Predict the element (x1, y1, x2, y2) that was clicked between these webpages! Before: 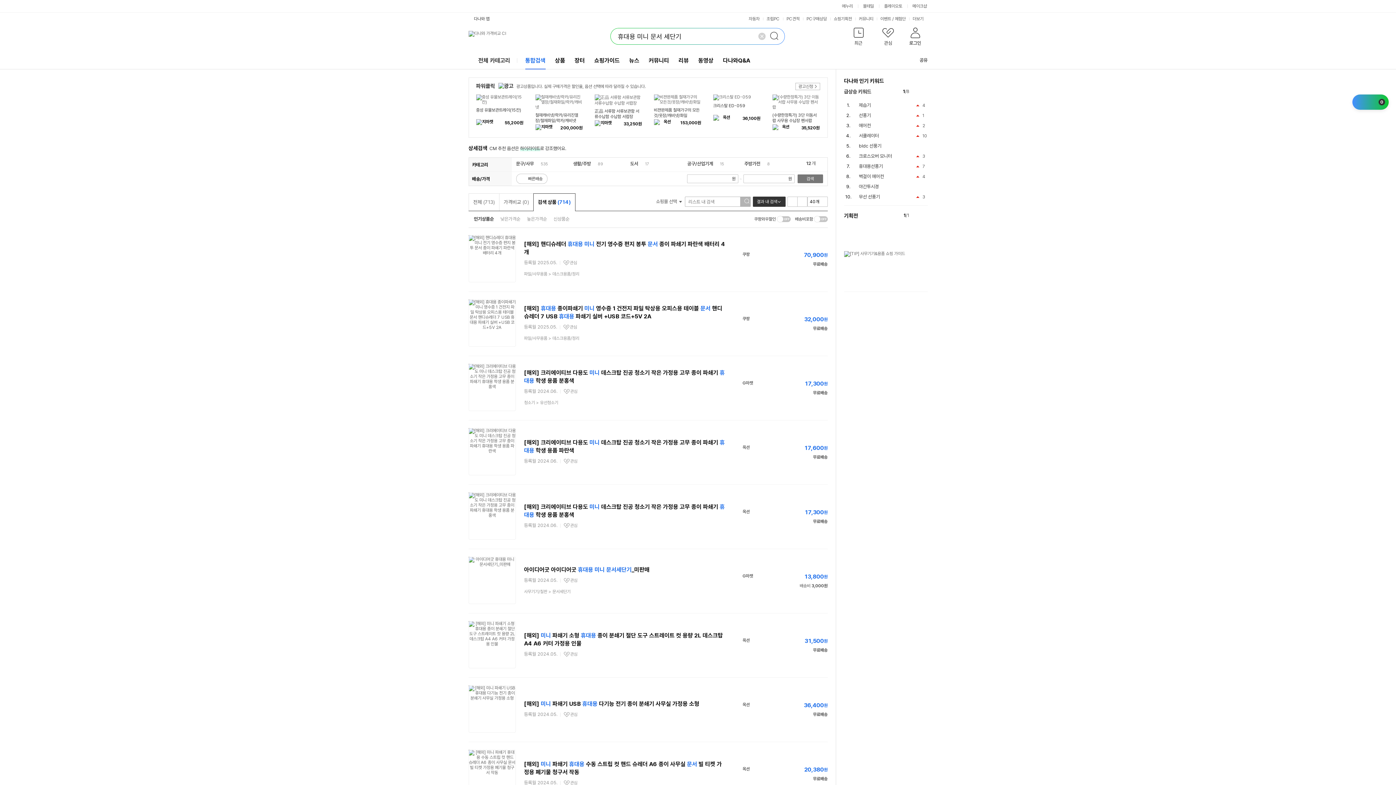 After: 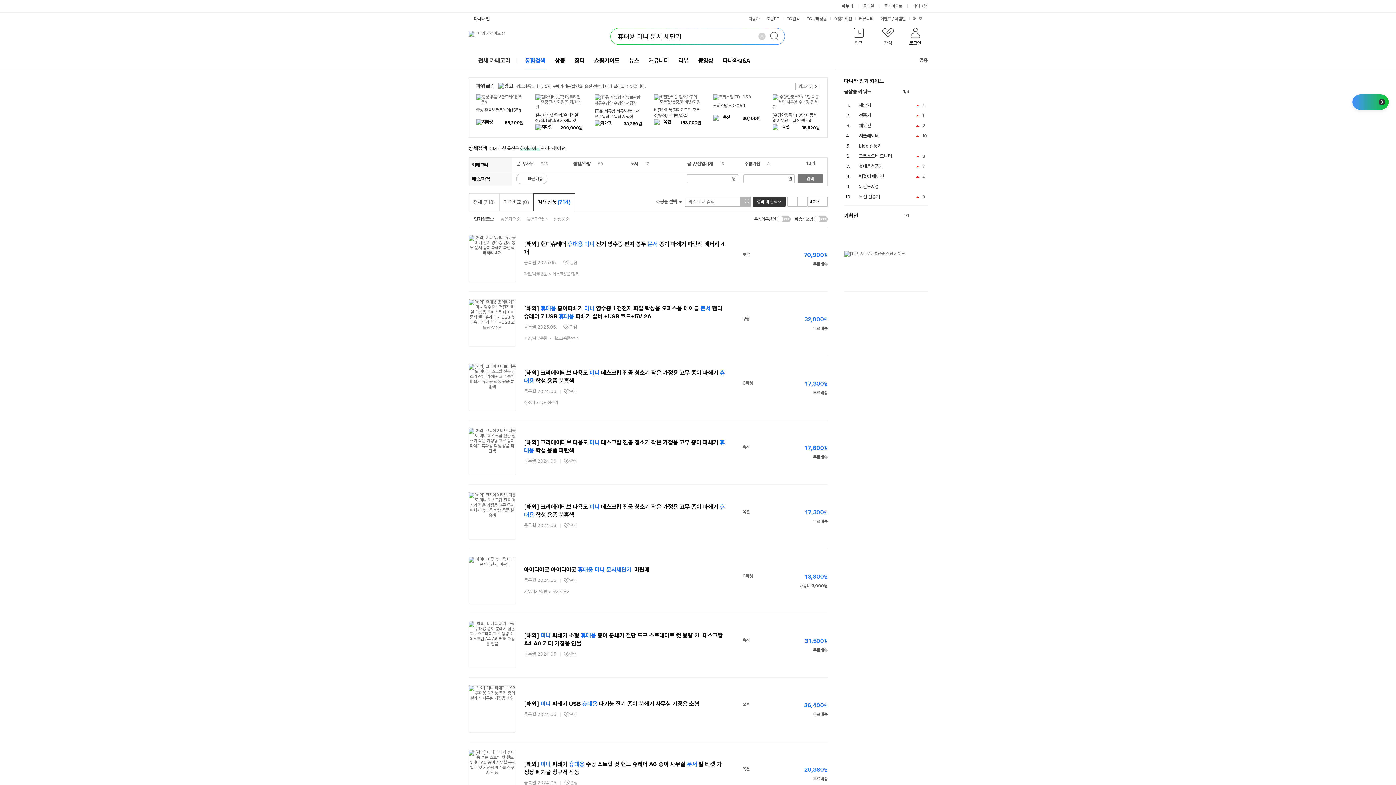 Action: bbox: (563, 652, 577, 657) label: 관심